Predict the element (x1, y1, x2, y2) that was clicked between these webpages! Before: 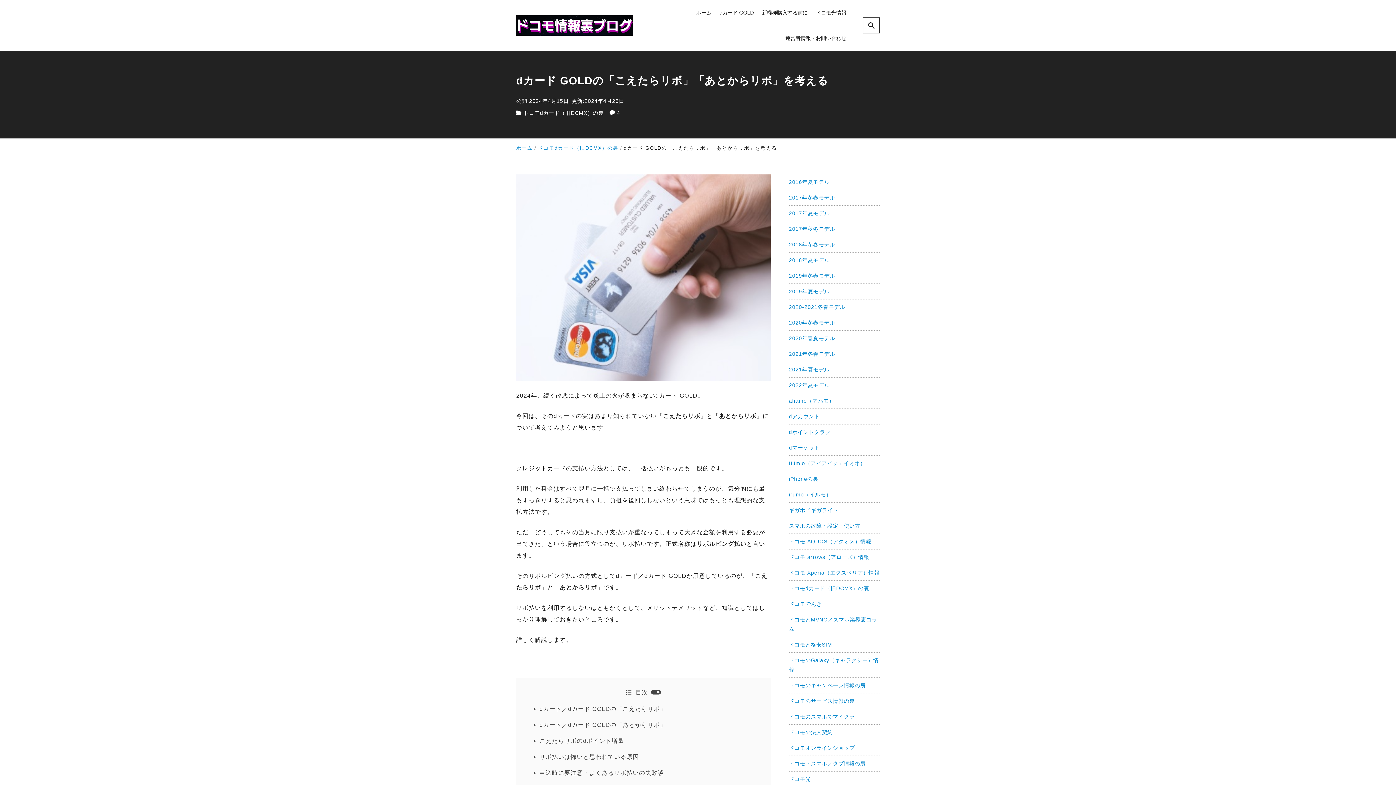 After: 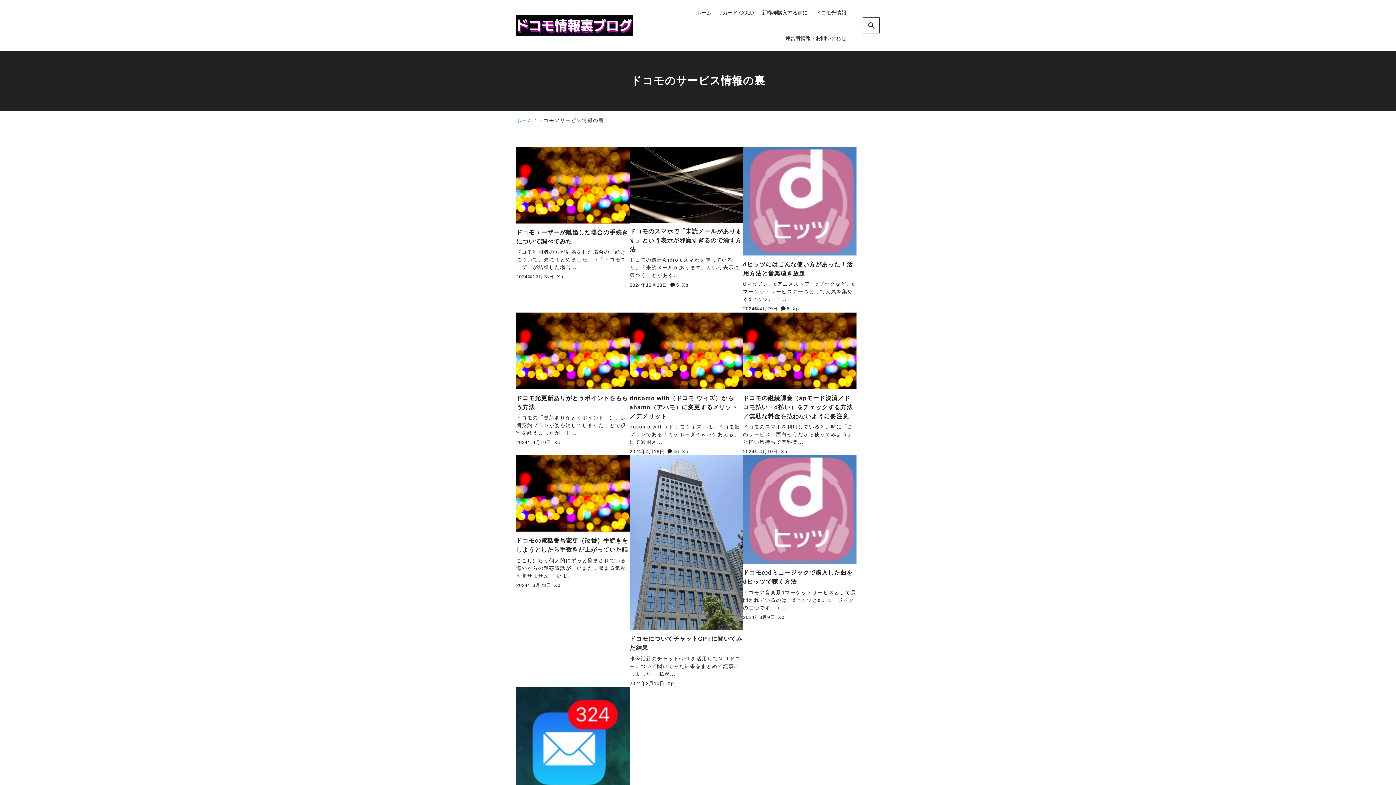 Action: bbox: (789, 698, 855, 704) label: ドコモのサービス情報の裏